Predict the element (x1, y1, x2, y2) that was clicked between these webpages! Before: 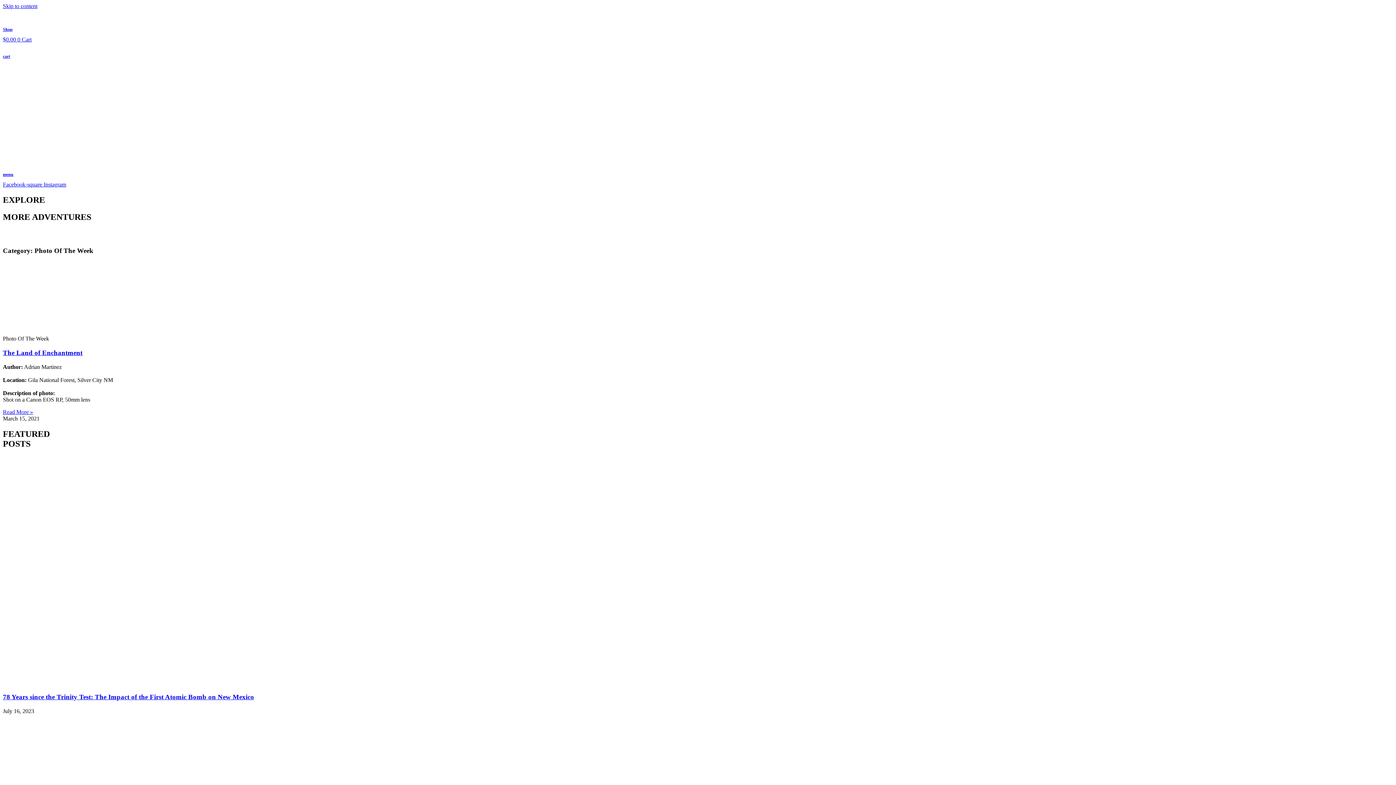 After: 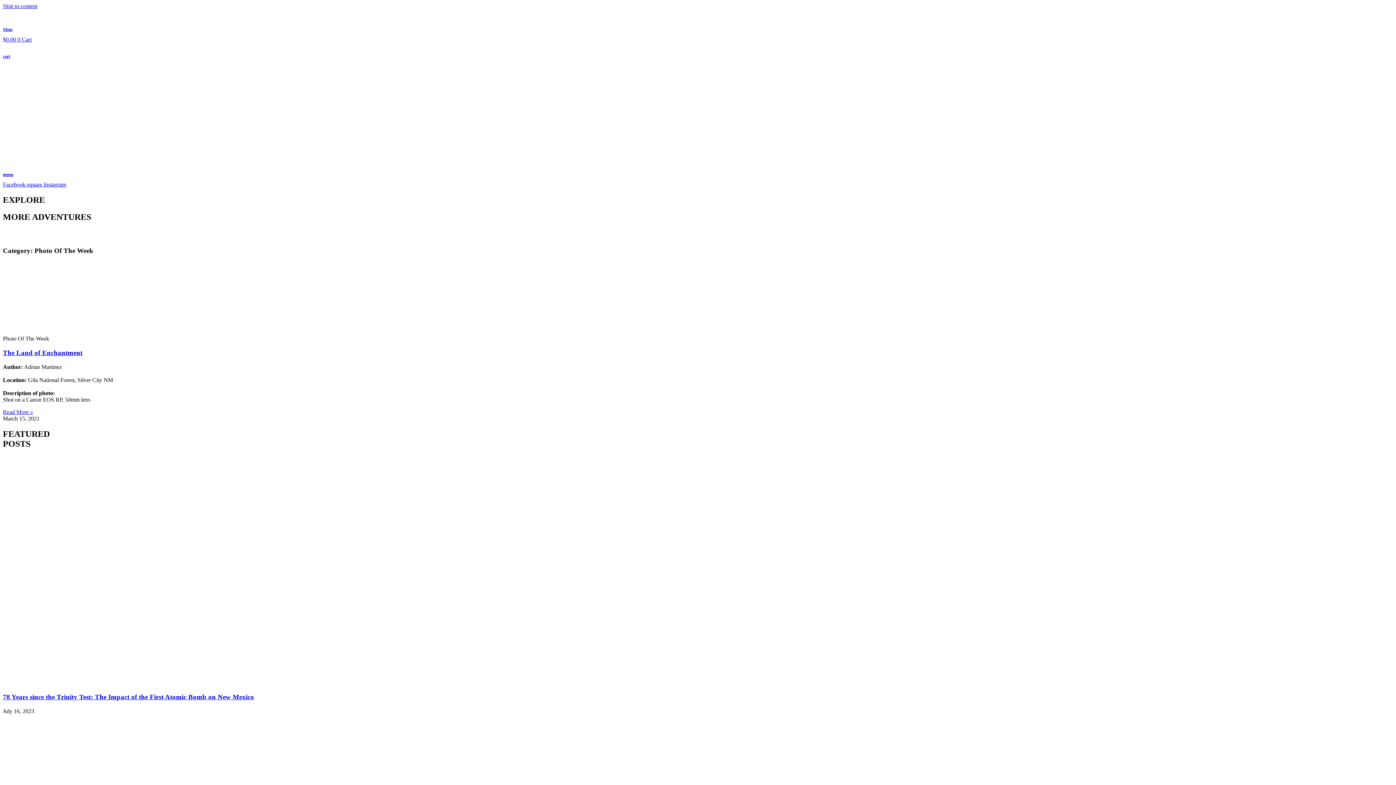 Action: label: Skip to content bbox: (2, 2, 37, 9)